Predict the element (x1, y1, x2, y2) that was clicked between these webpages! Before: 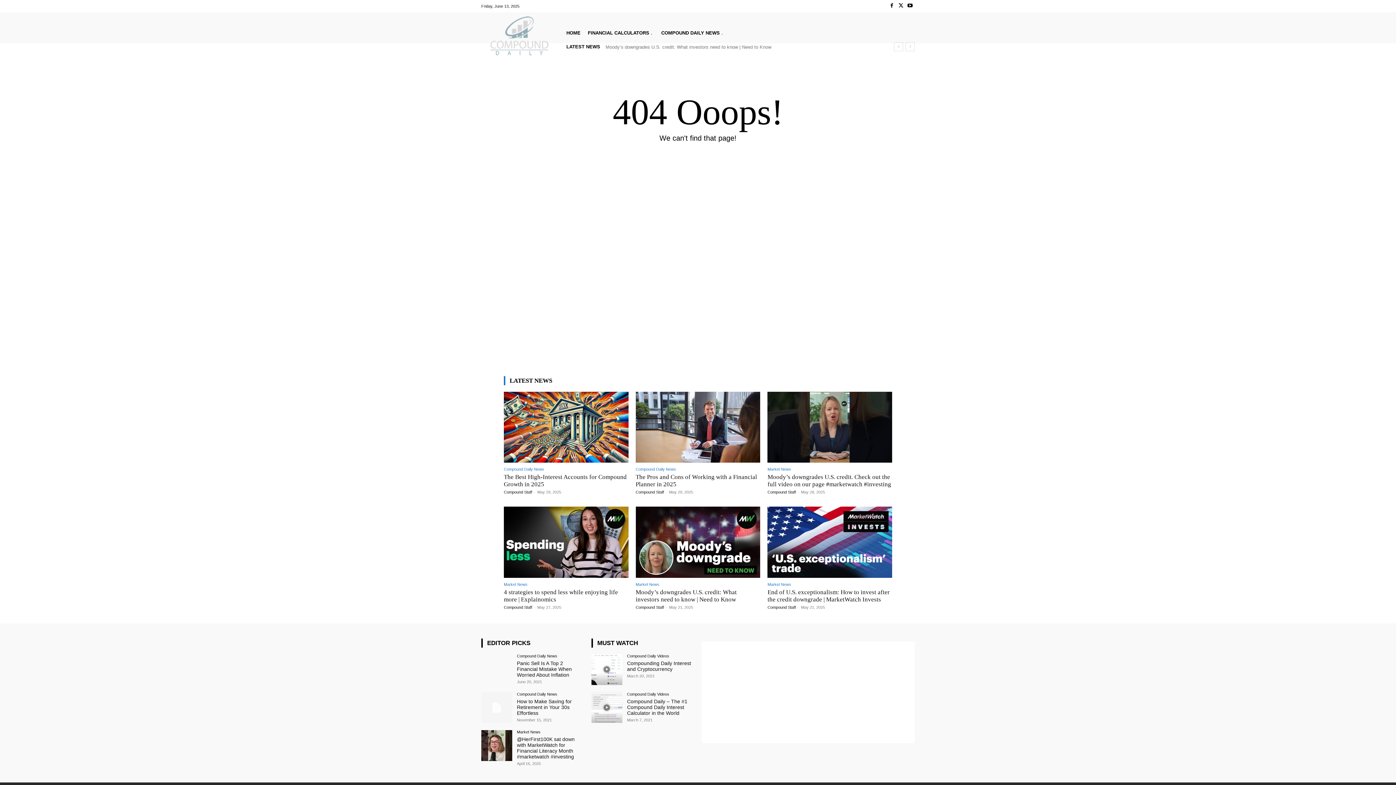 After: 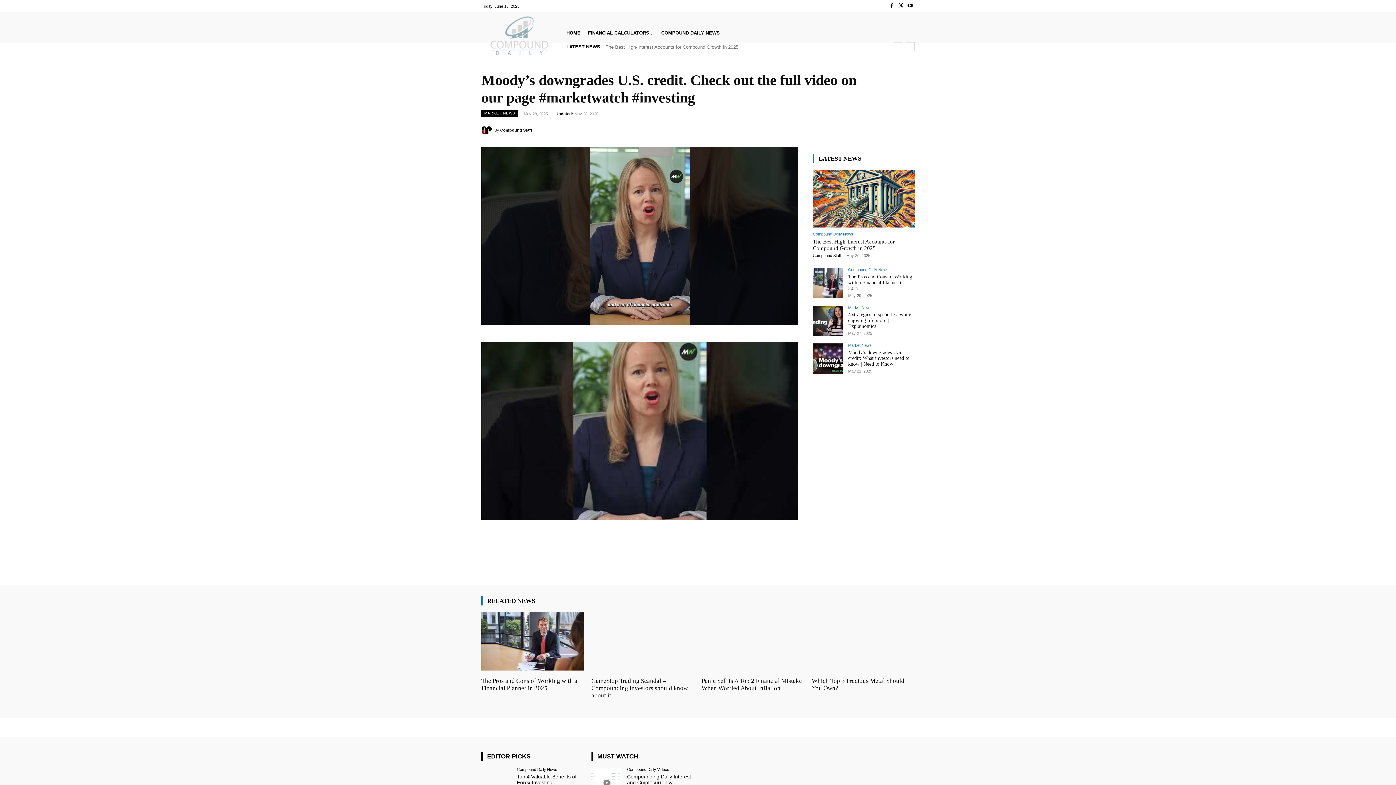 Action: label: Moody’s downgrades U.S. credit. Check out the full video on our page #marketwatch #investing bbox: (767, 473, 891, 488)